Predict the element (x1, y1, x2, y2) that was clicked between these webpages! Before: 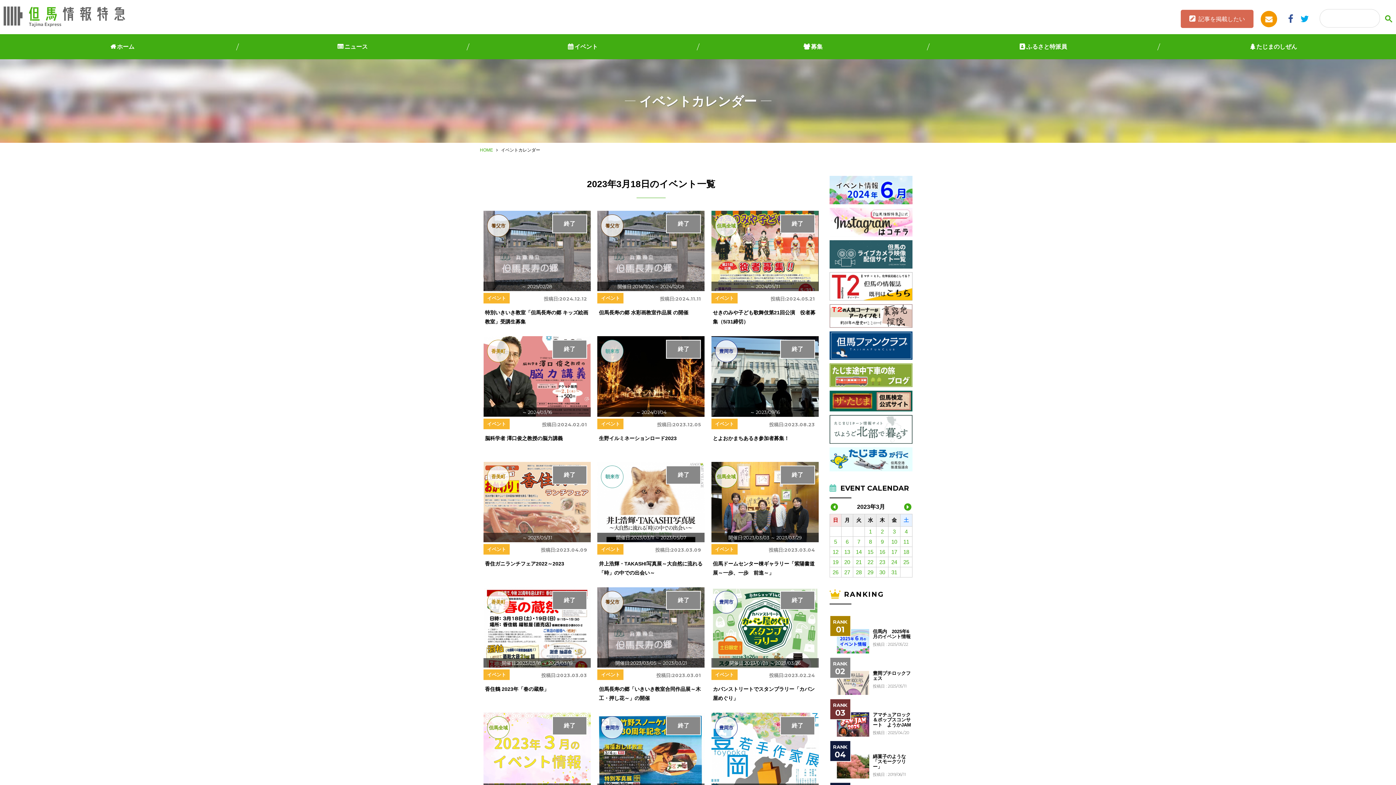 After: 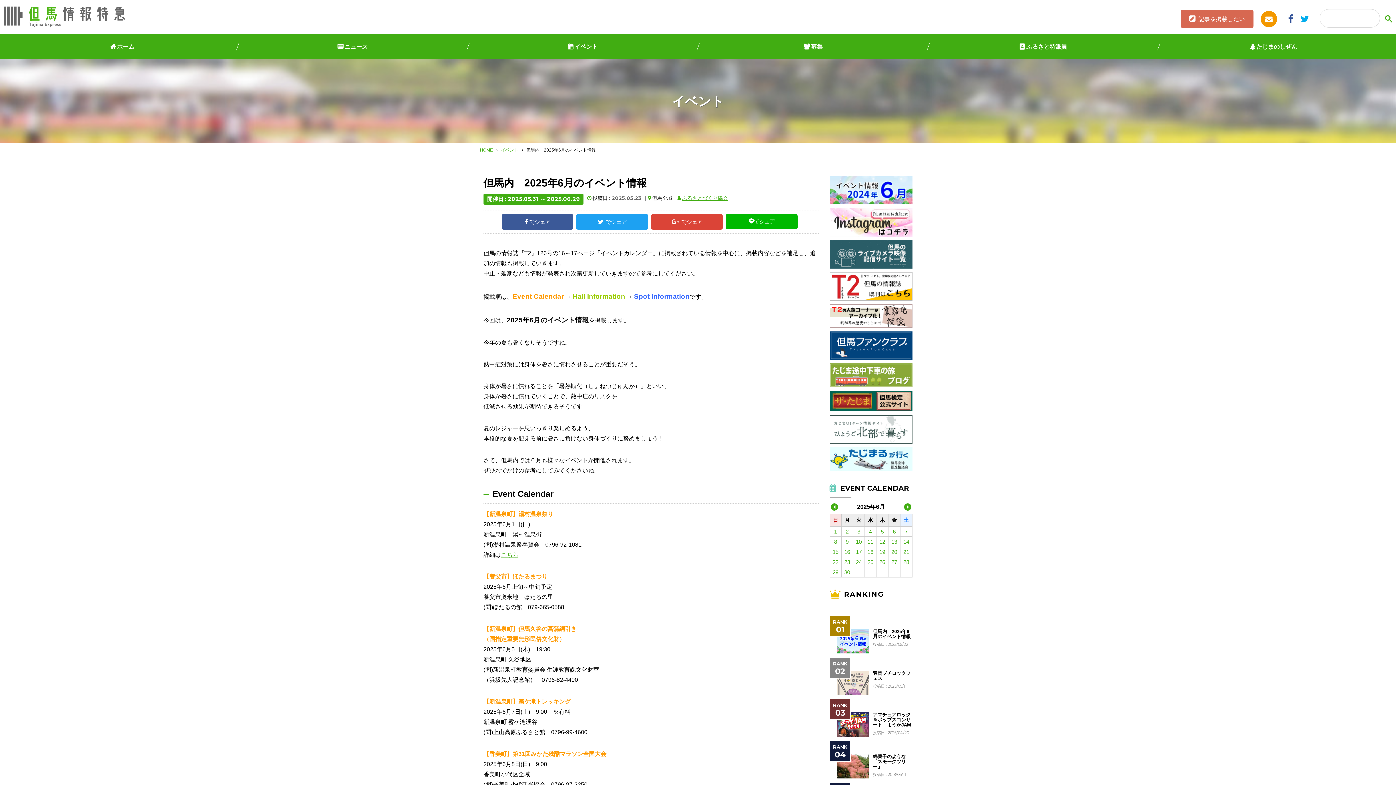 Action: label: 但馬内　2025年6月のイベント情報 bbox: (873, 629, 912, 639)